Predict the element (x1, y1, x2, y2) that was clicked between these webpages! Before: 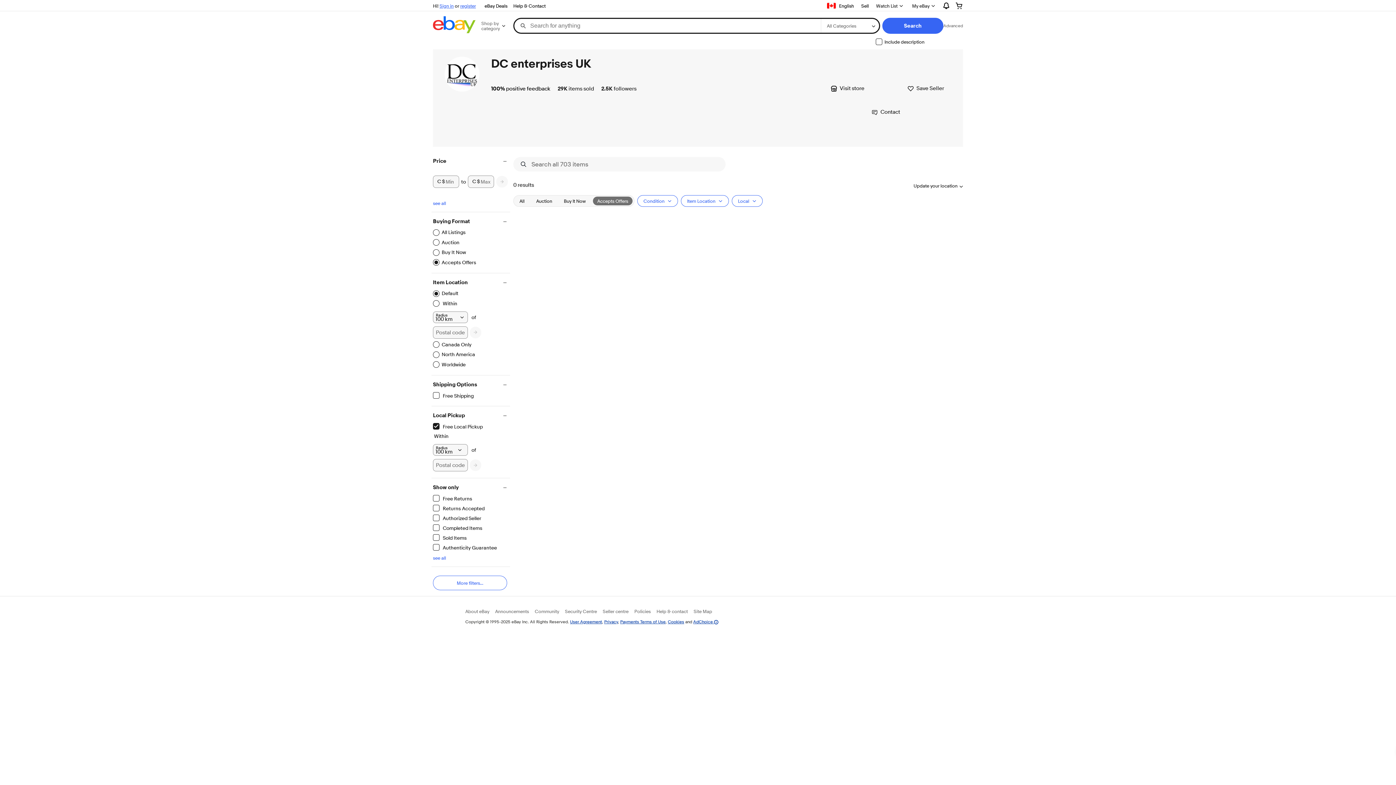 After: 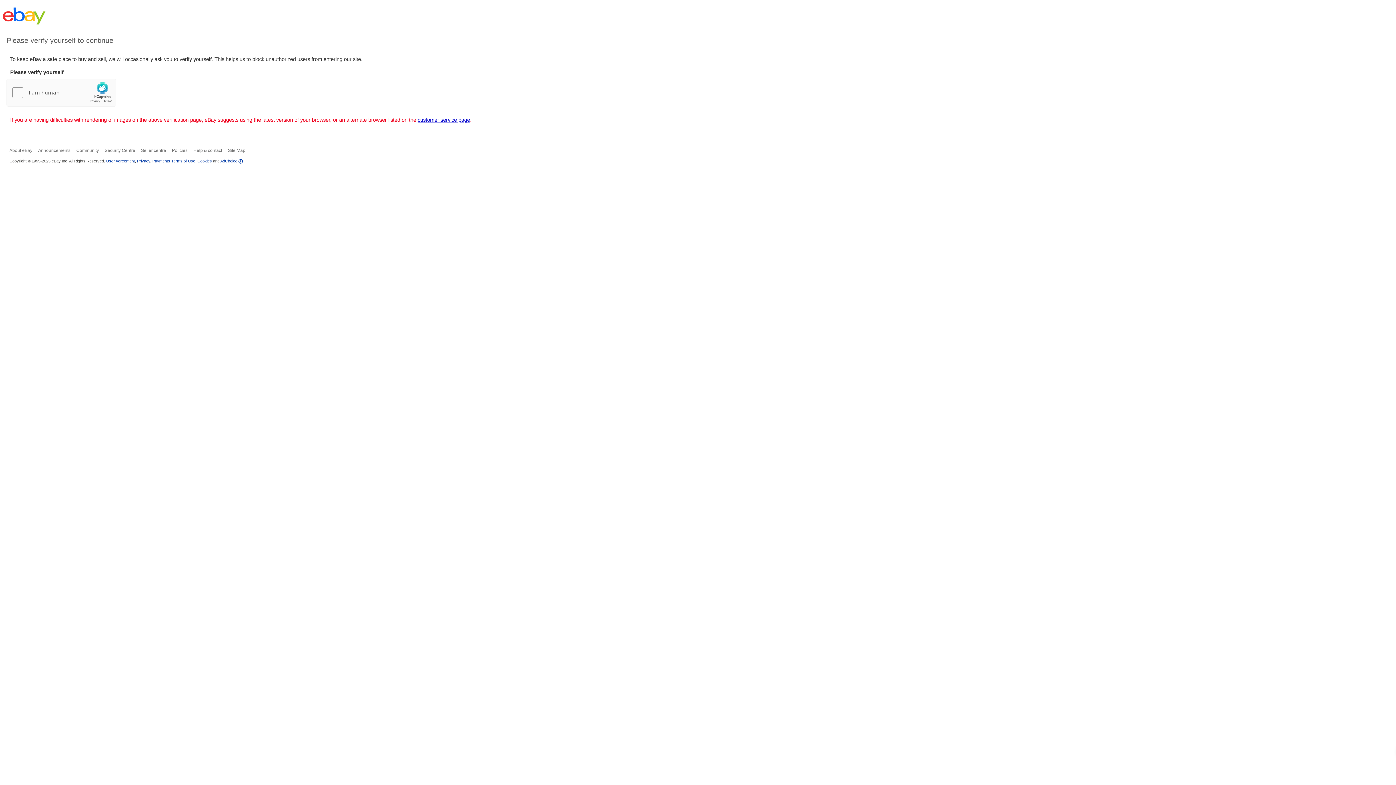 Action: bbox: (634, 608, 650, 614) label: Policies